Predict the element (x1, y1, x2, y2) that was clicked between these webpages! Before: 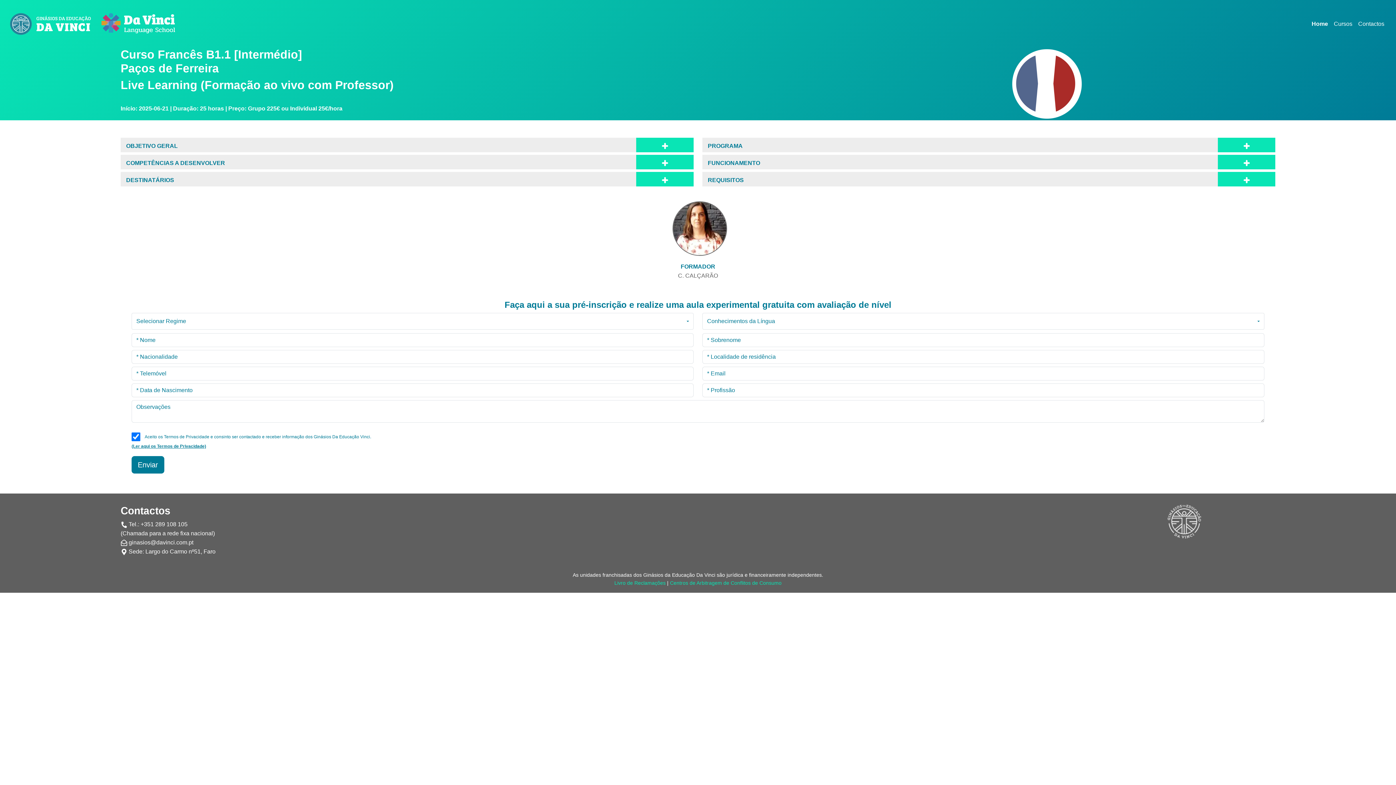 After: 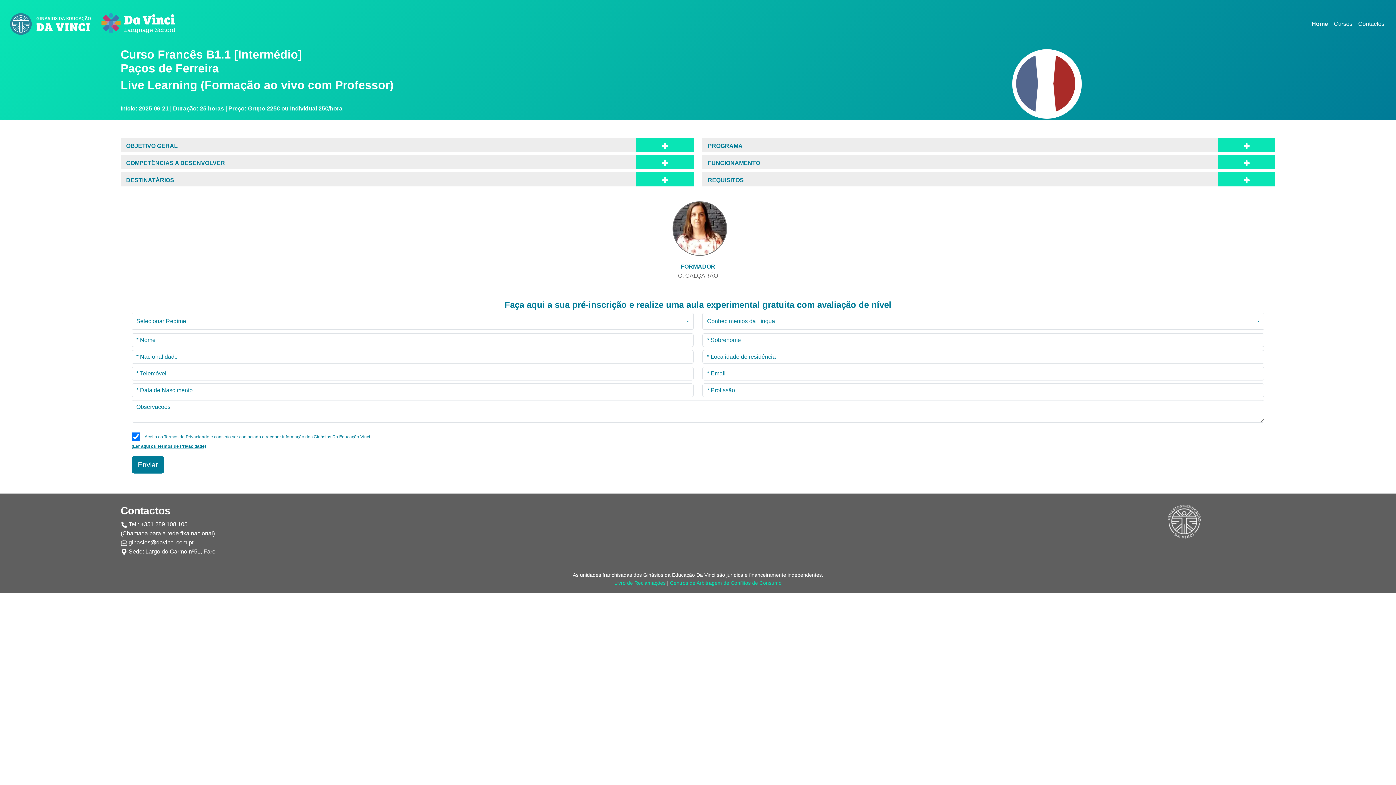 Action: bbox: (128, 539, 193, 545) label: ginasios@davinci.com.pt